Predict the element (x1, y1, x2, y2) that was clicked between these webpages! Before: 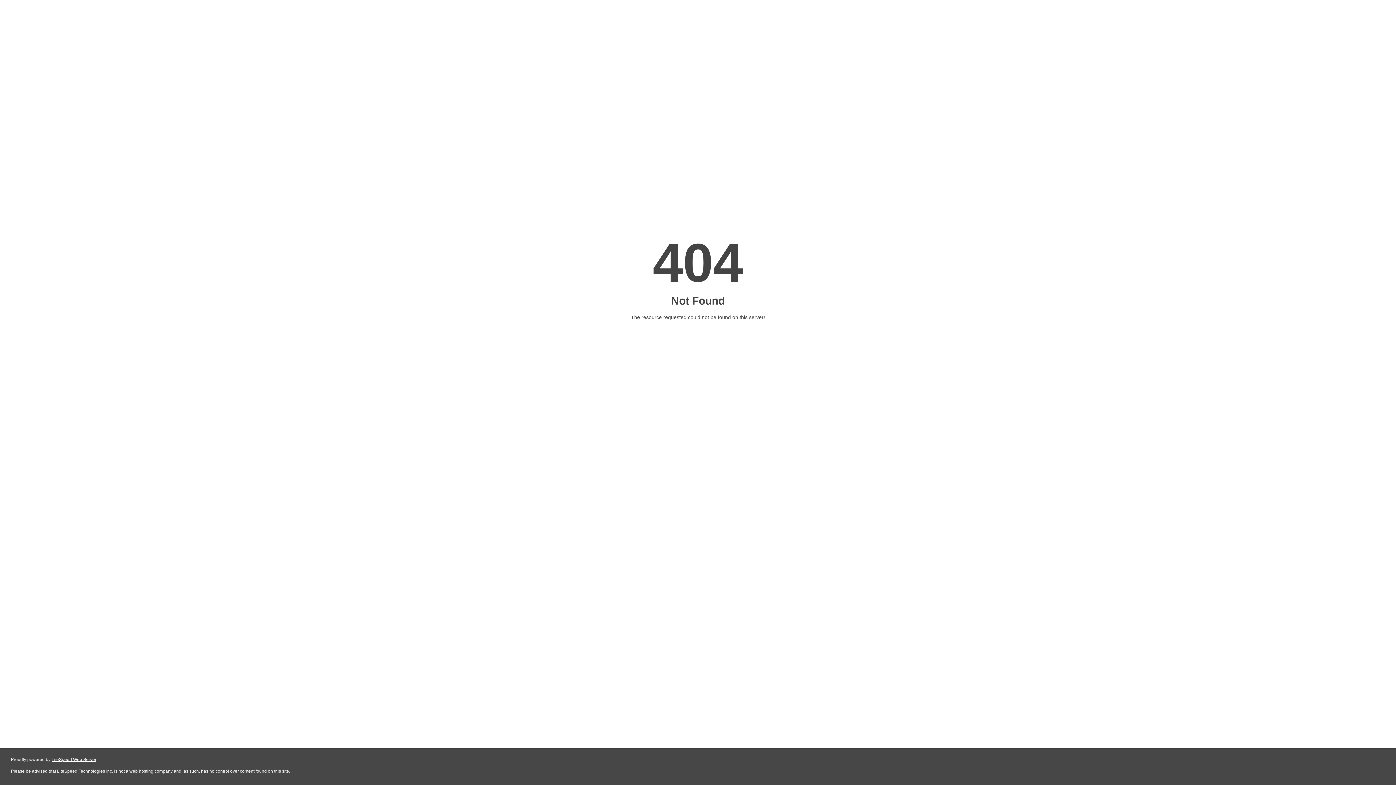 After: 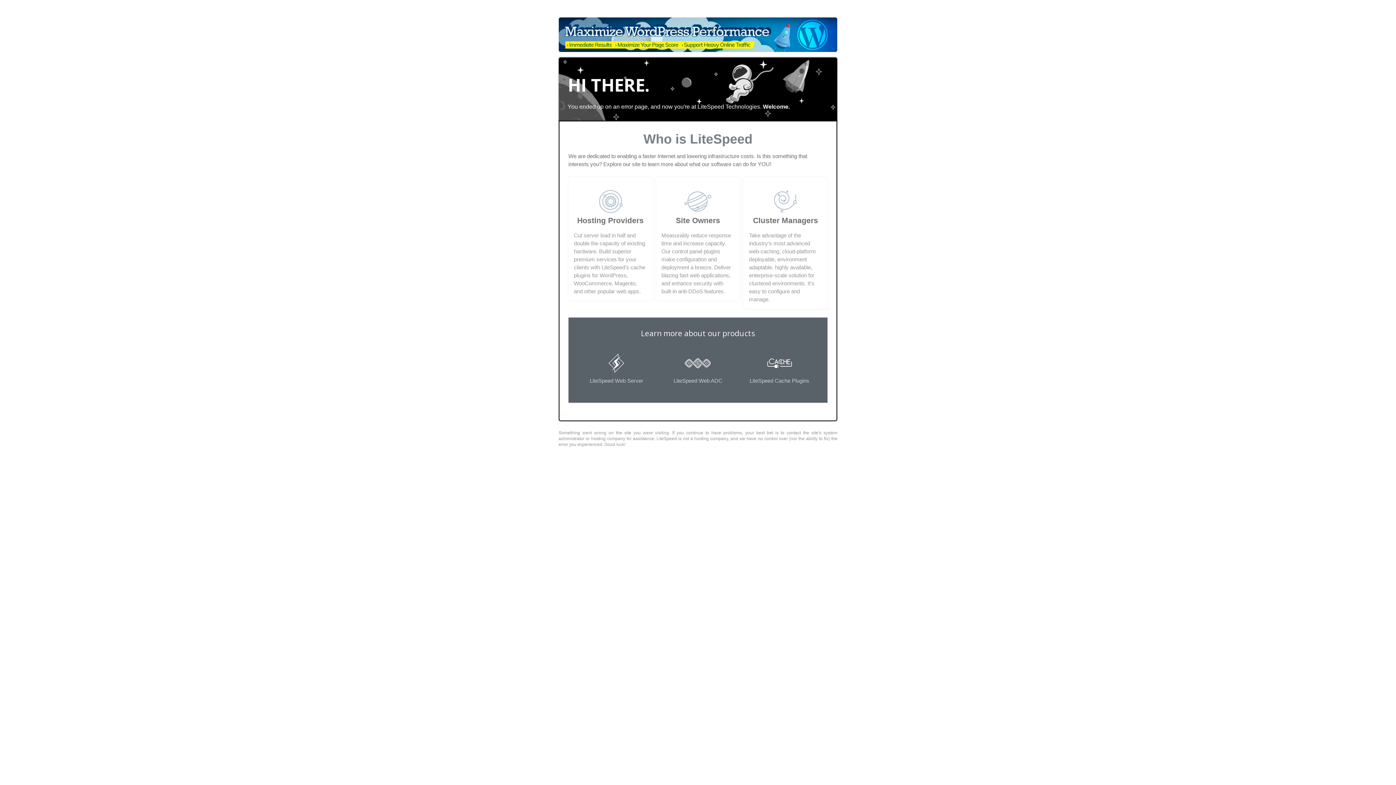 Action: label: LiteSpeed Web Server bbox: (51, 757, 96, 762)